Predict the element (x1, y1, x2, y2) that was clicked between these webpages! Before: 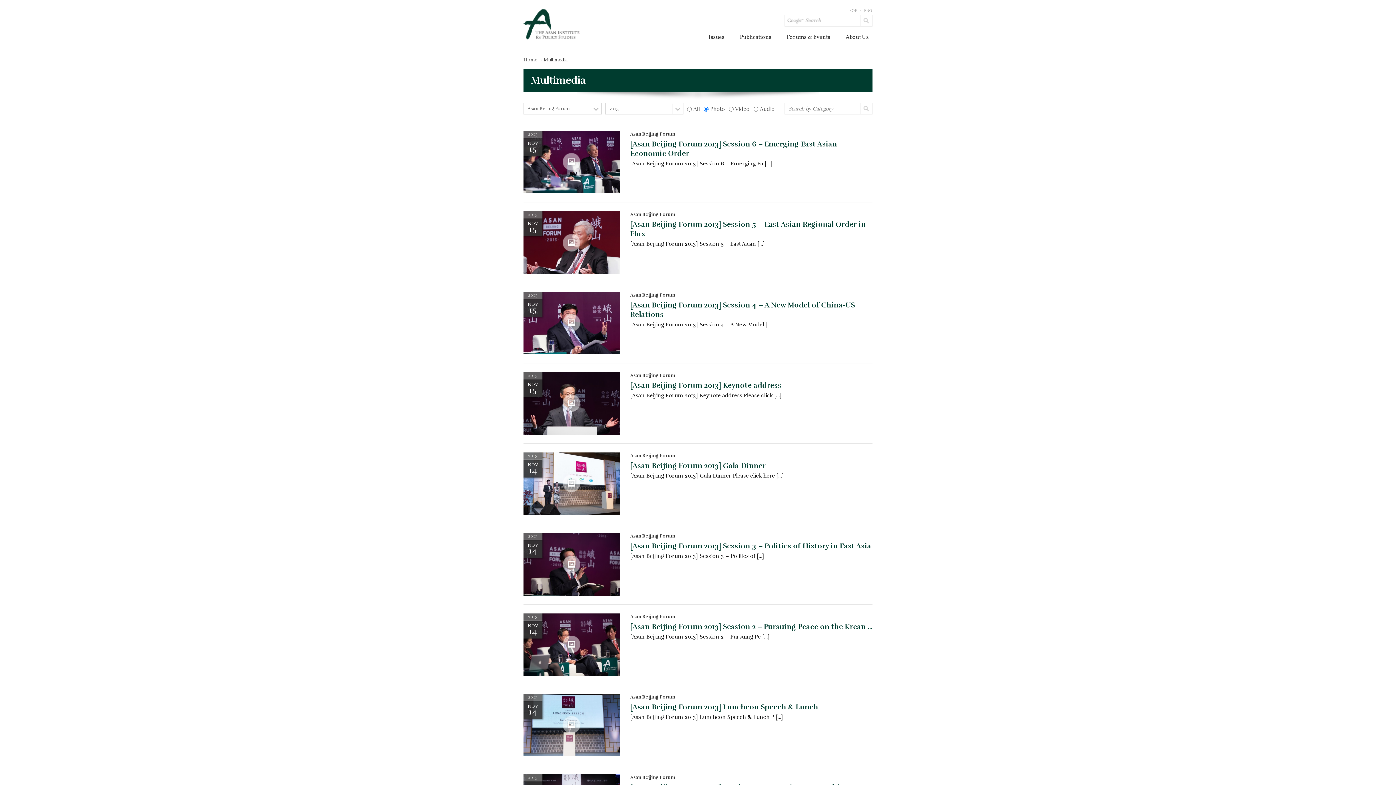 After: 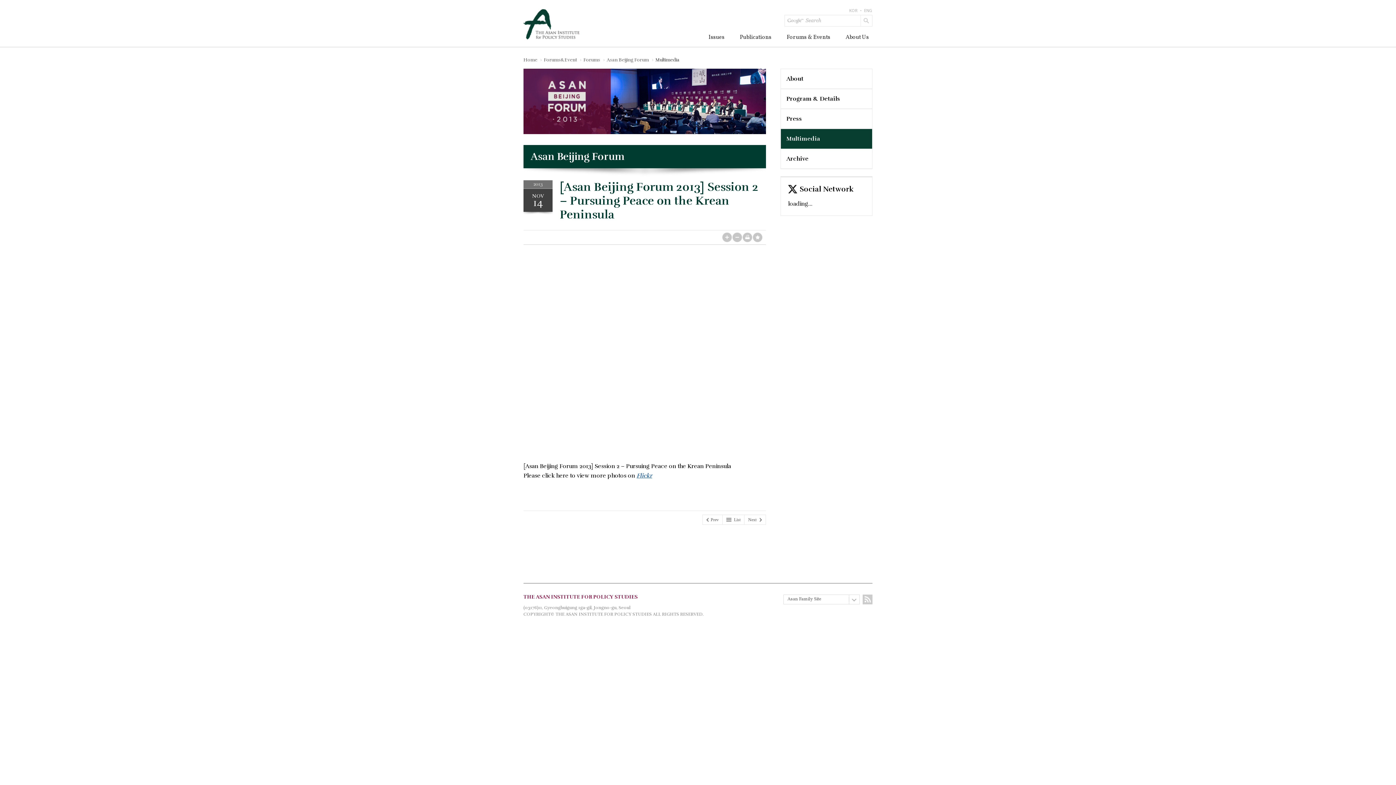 Action: label: [Asan Beijing Forum 2013] Session 2 – Pursuing Peace on the Krean … bbox: (630, 622, 872, 631)